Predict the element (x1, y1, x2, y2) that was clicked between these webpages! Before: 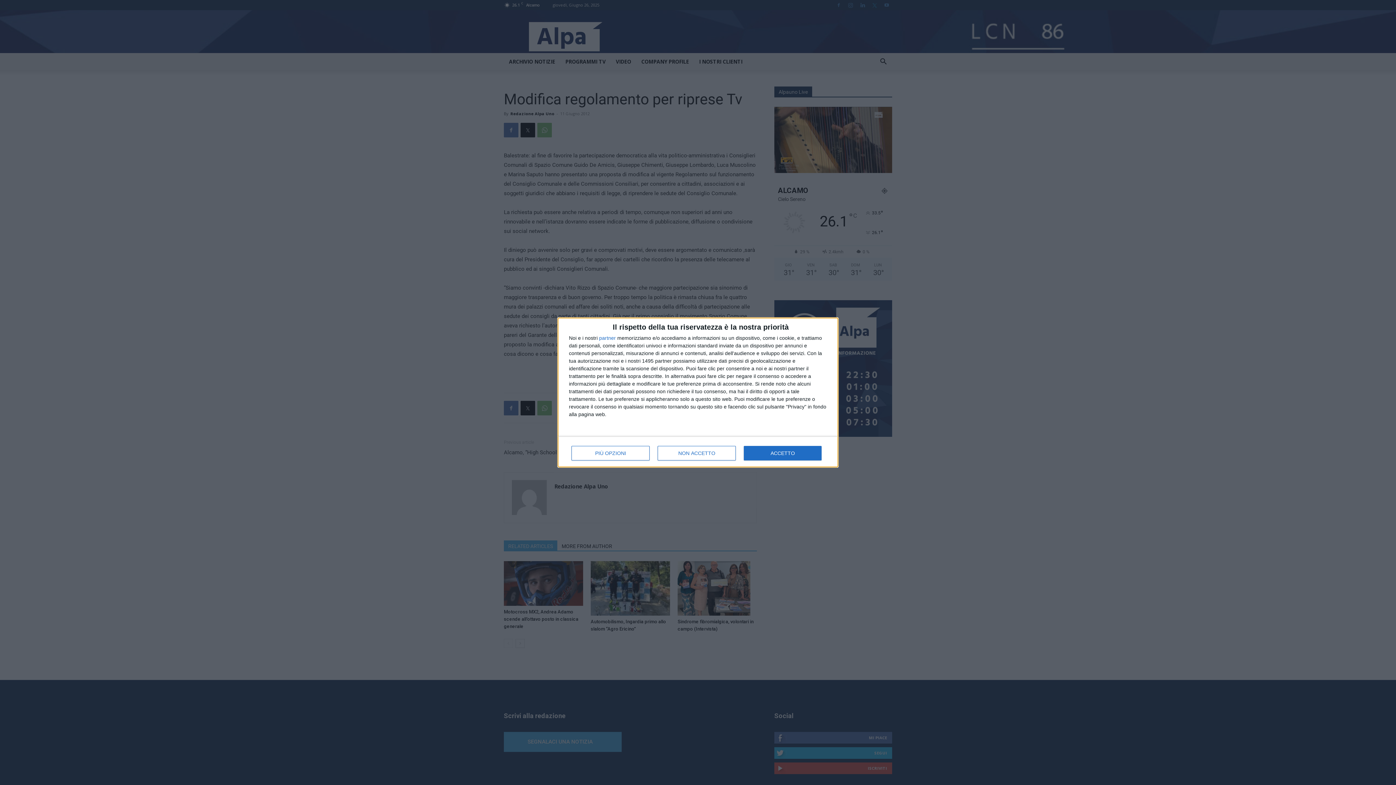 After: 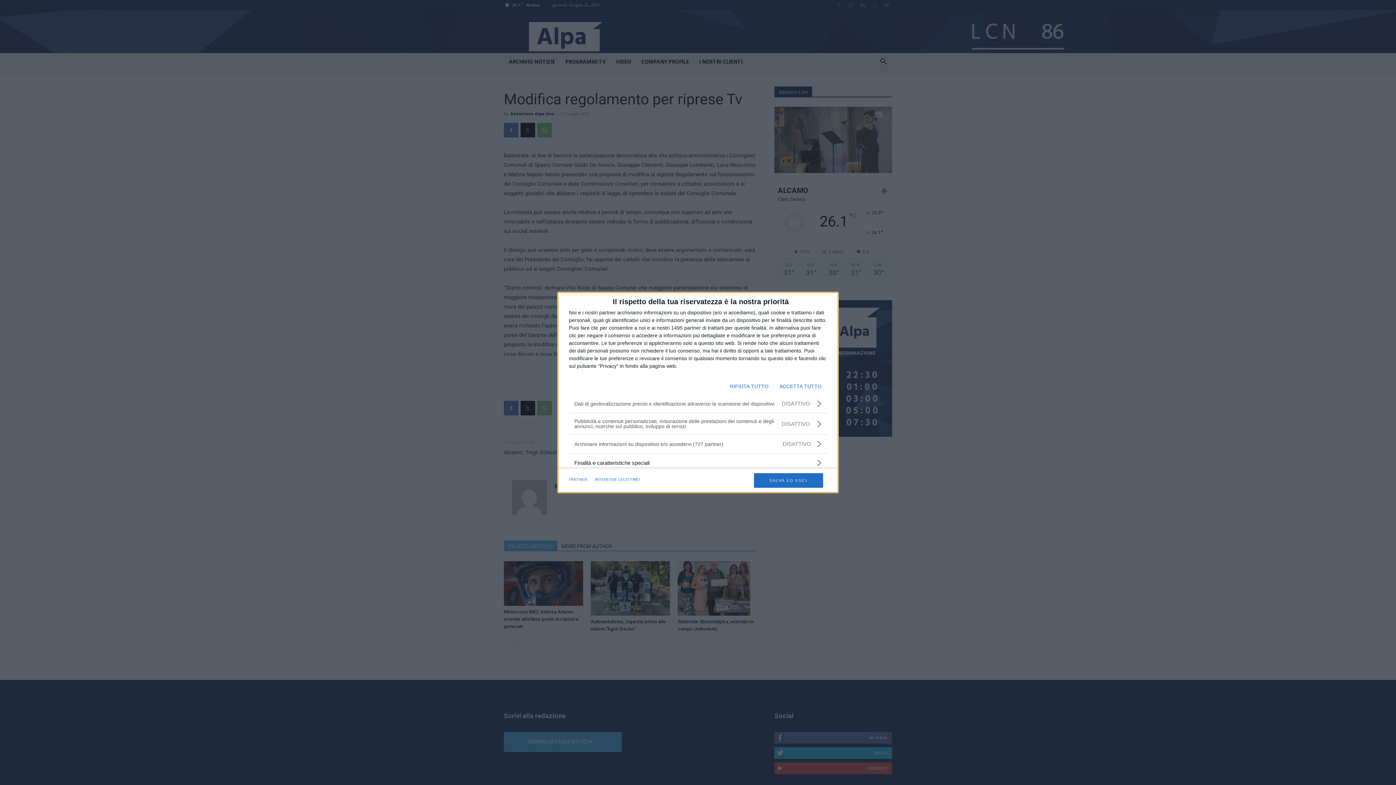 Action: bbox: (571, 446, 649, 460) label: PIÙ OPZIONI